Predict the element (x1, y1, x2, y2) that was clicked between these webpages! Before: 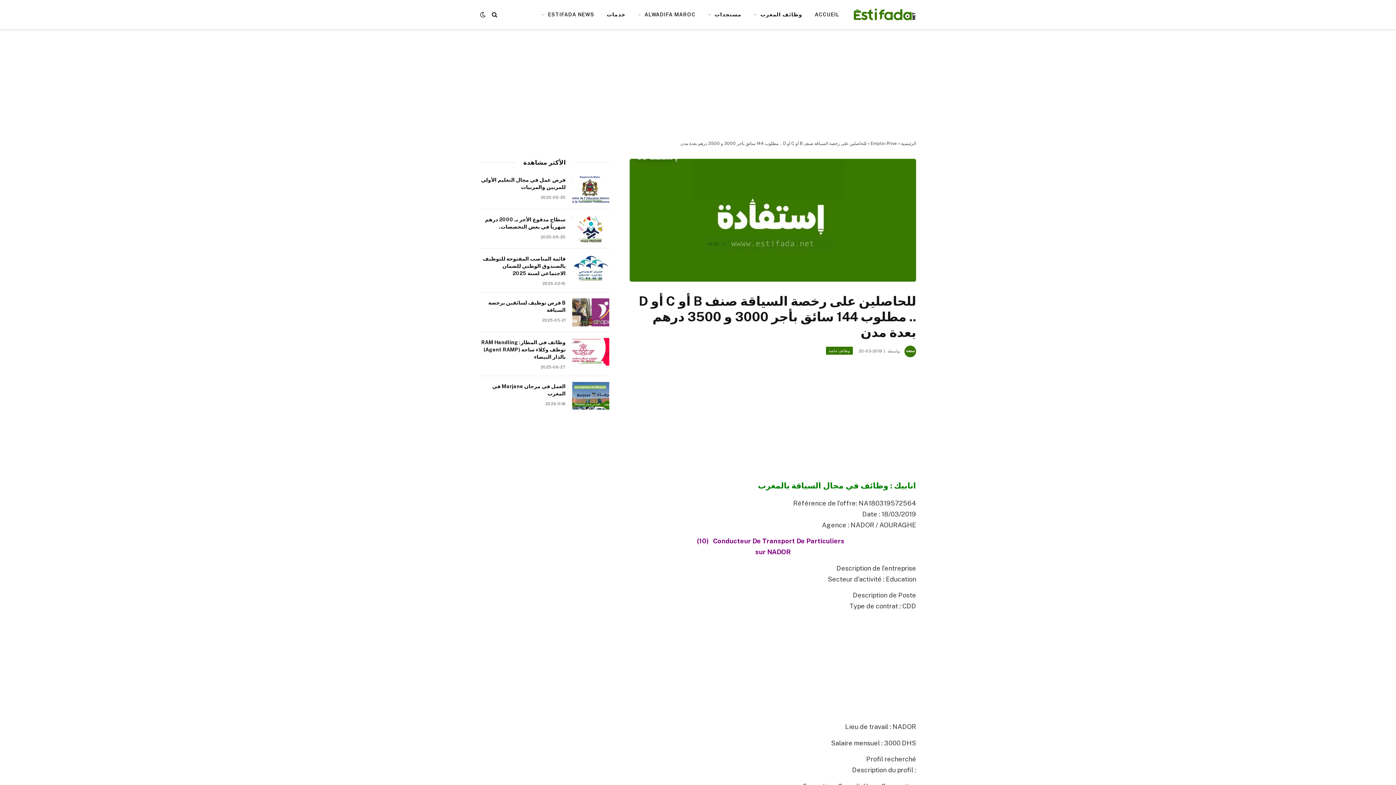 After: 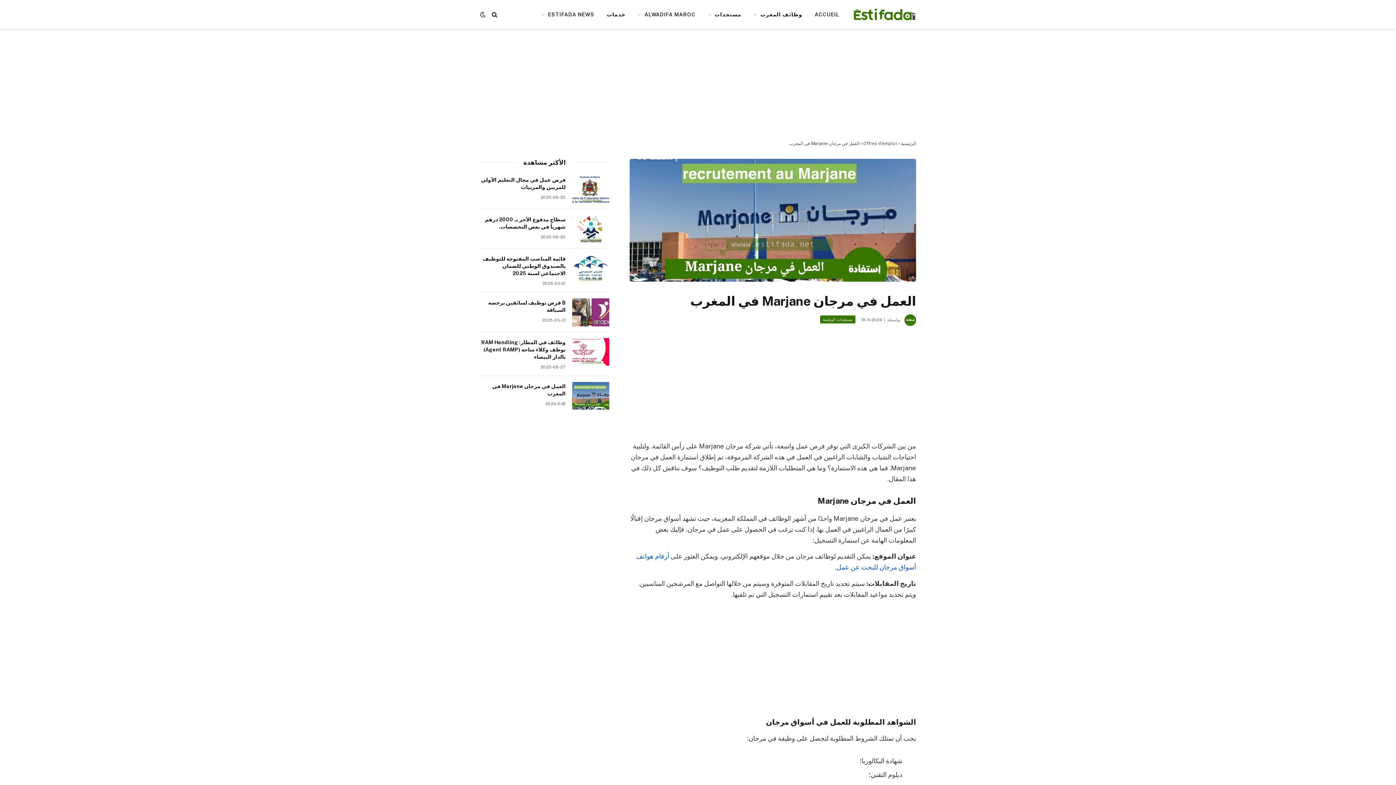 Action: label: العمل في مرجان Marjane في المغرب bbox: (480, 382, 565, 397)